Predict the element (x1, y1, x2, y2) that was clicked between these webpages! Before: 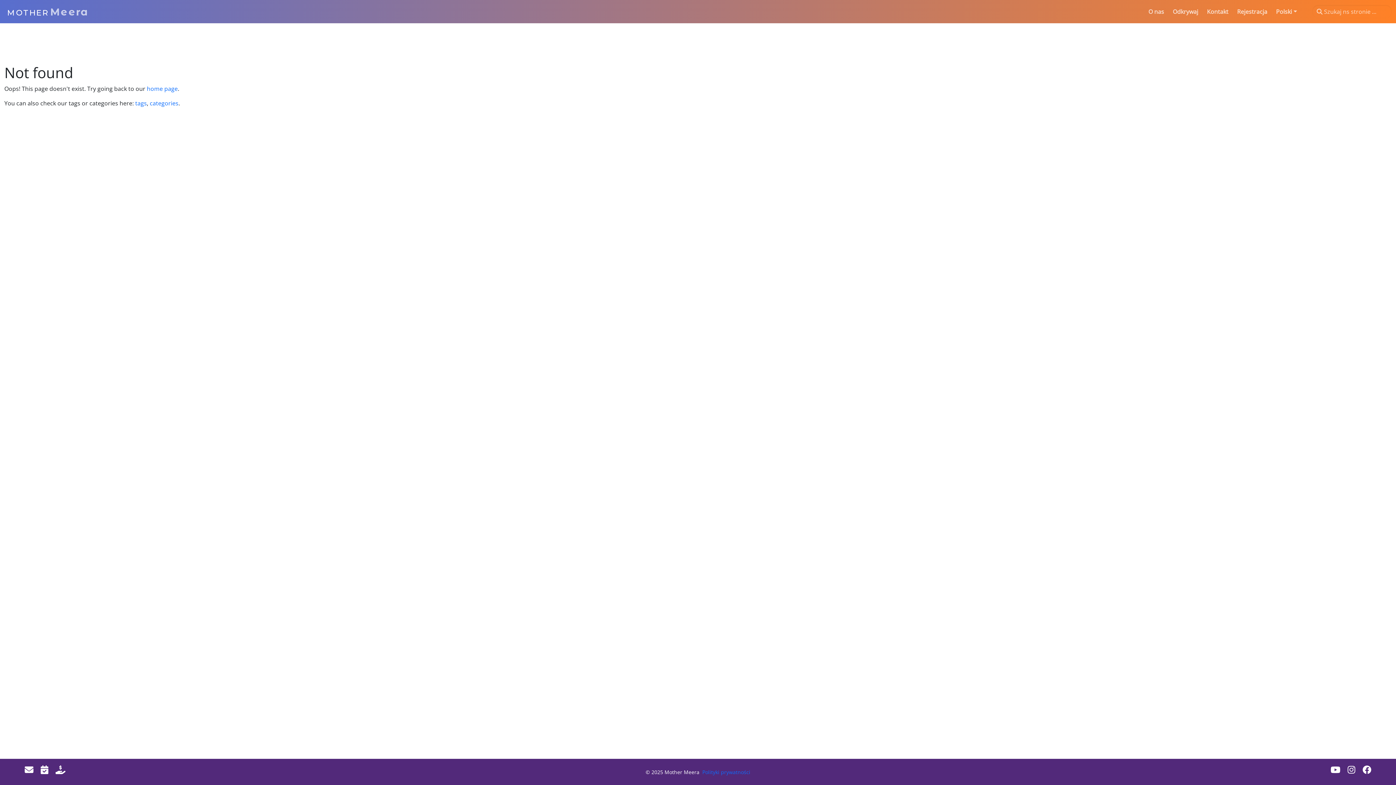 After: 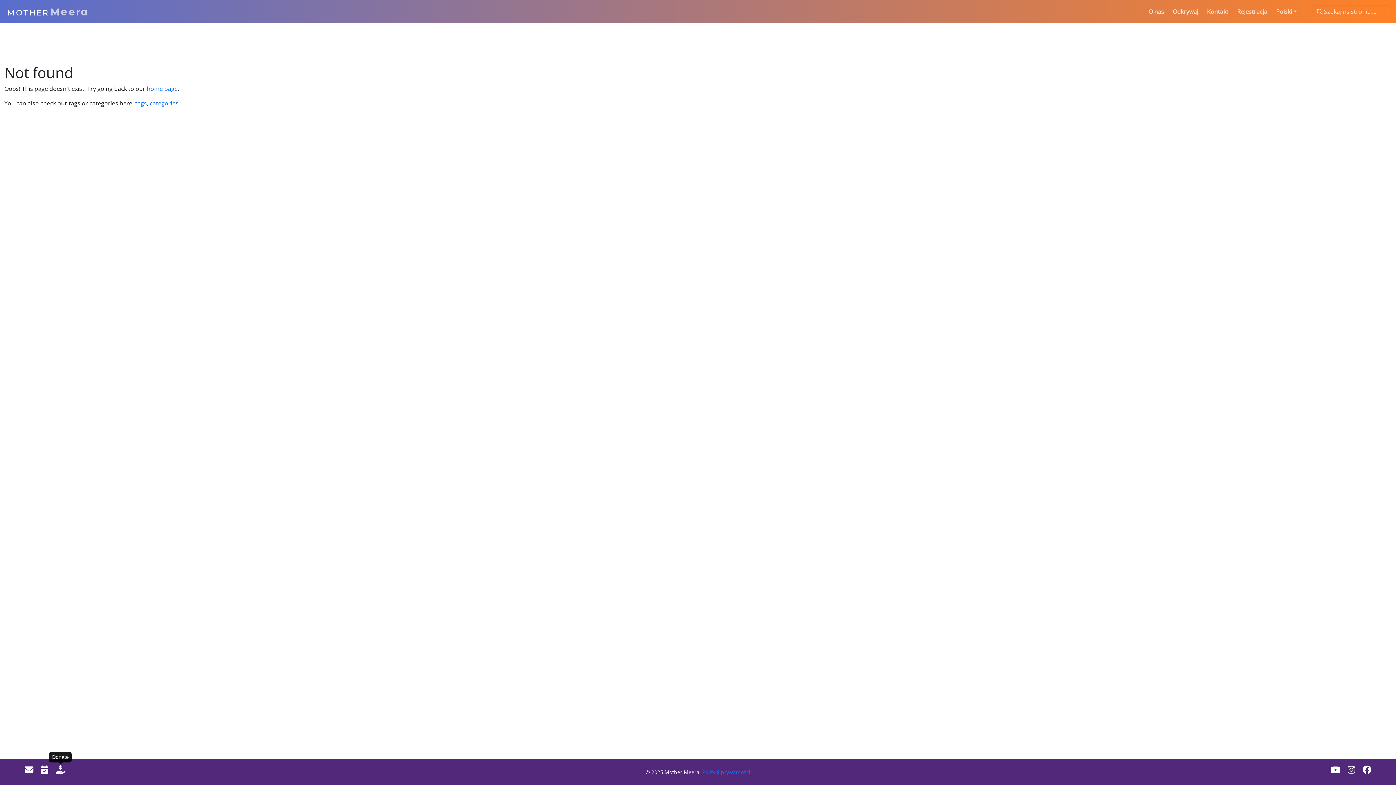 Action: label: Donate bbox: (55, 764, 65, 776)